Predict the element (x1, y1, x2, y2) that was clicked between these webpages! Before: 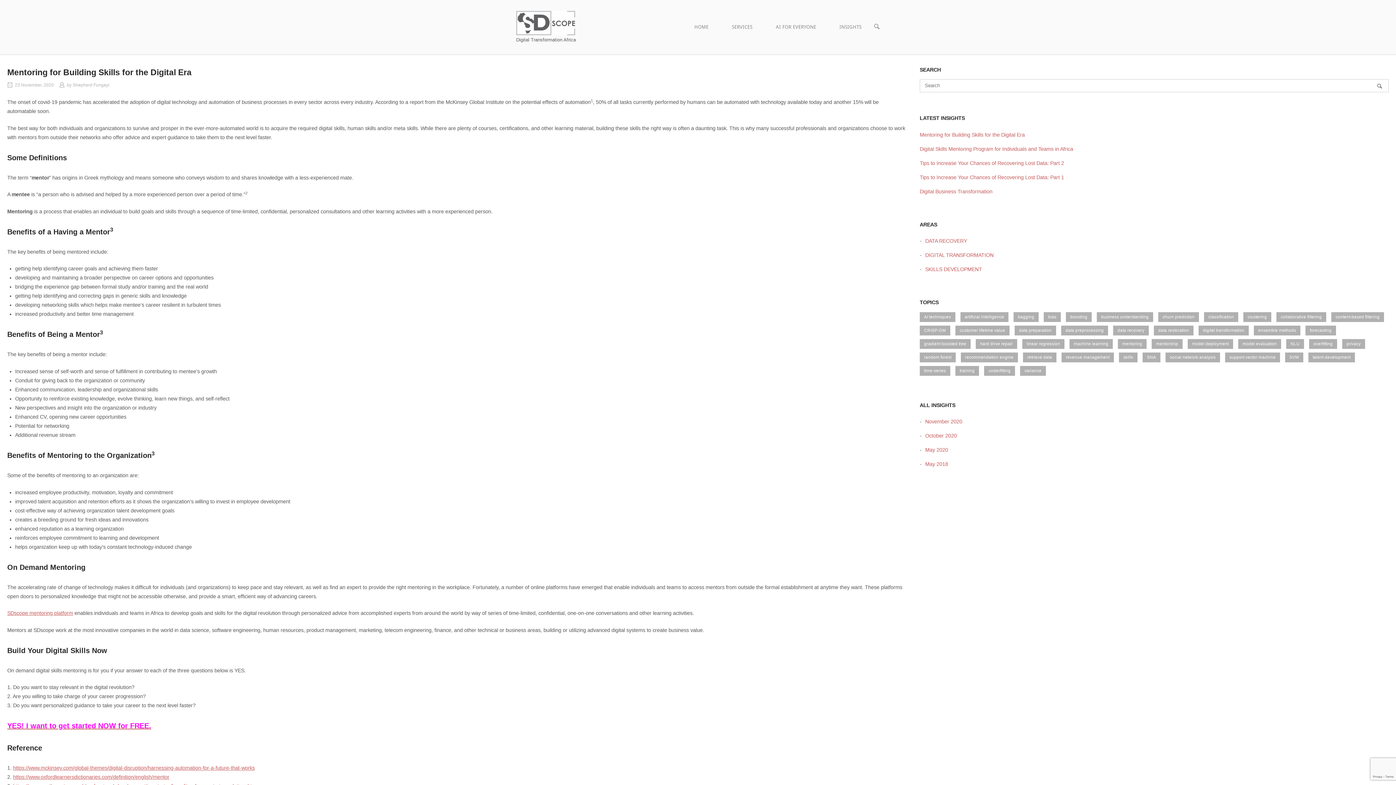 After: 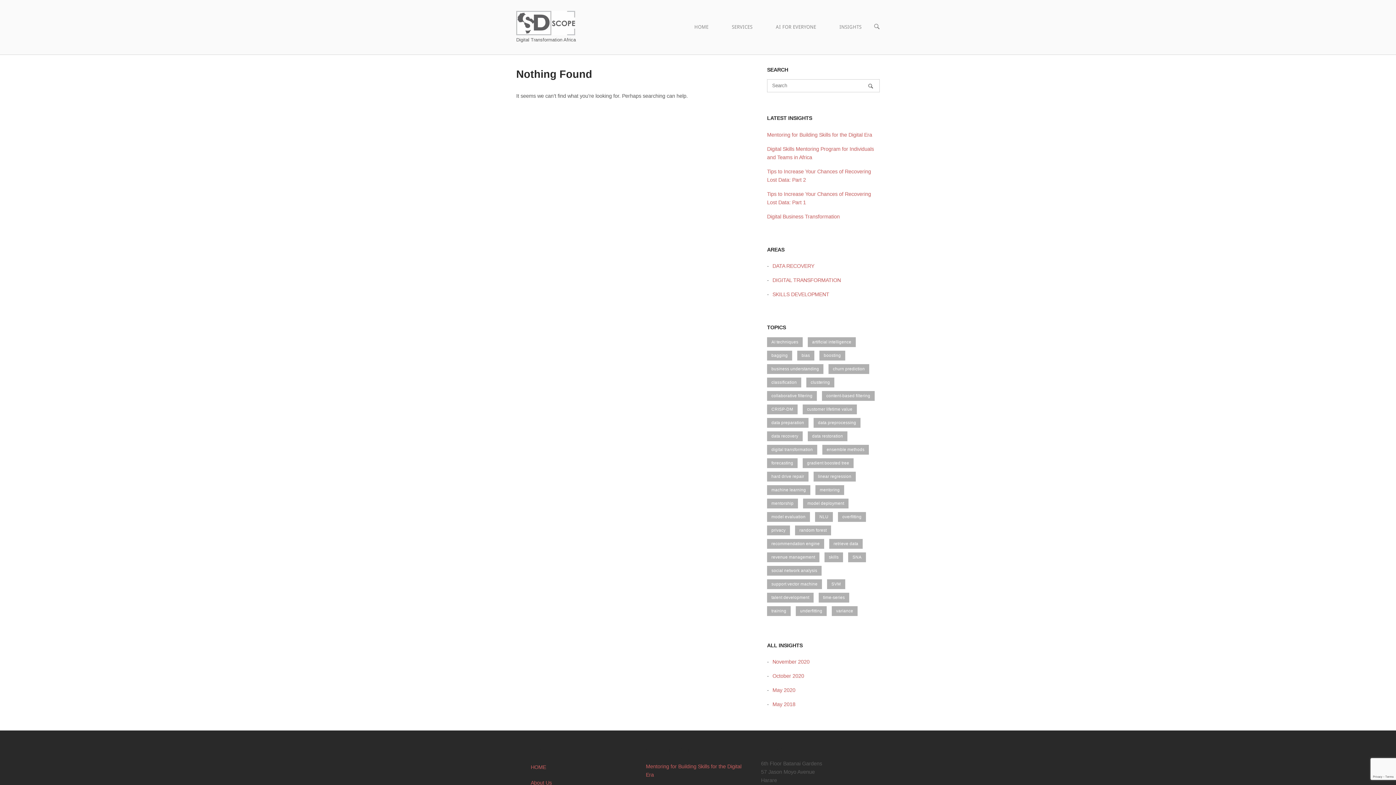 Action: bbox: (1305, 325, 1336, 335) label: forecasting (1 item)